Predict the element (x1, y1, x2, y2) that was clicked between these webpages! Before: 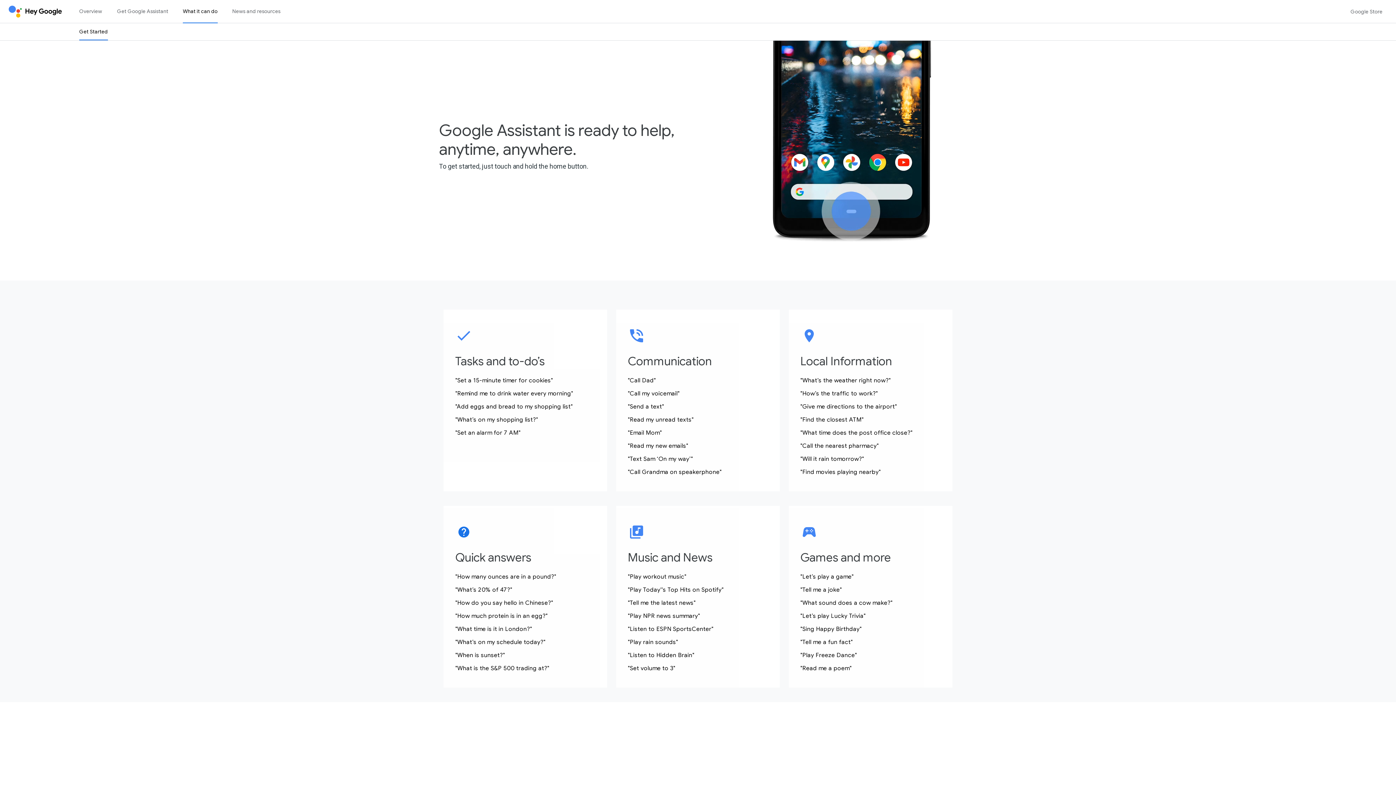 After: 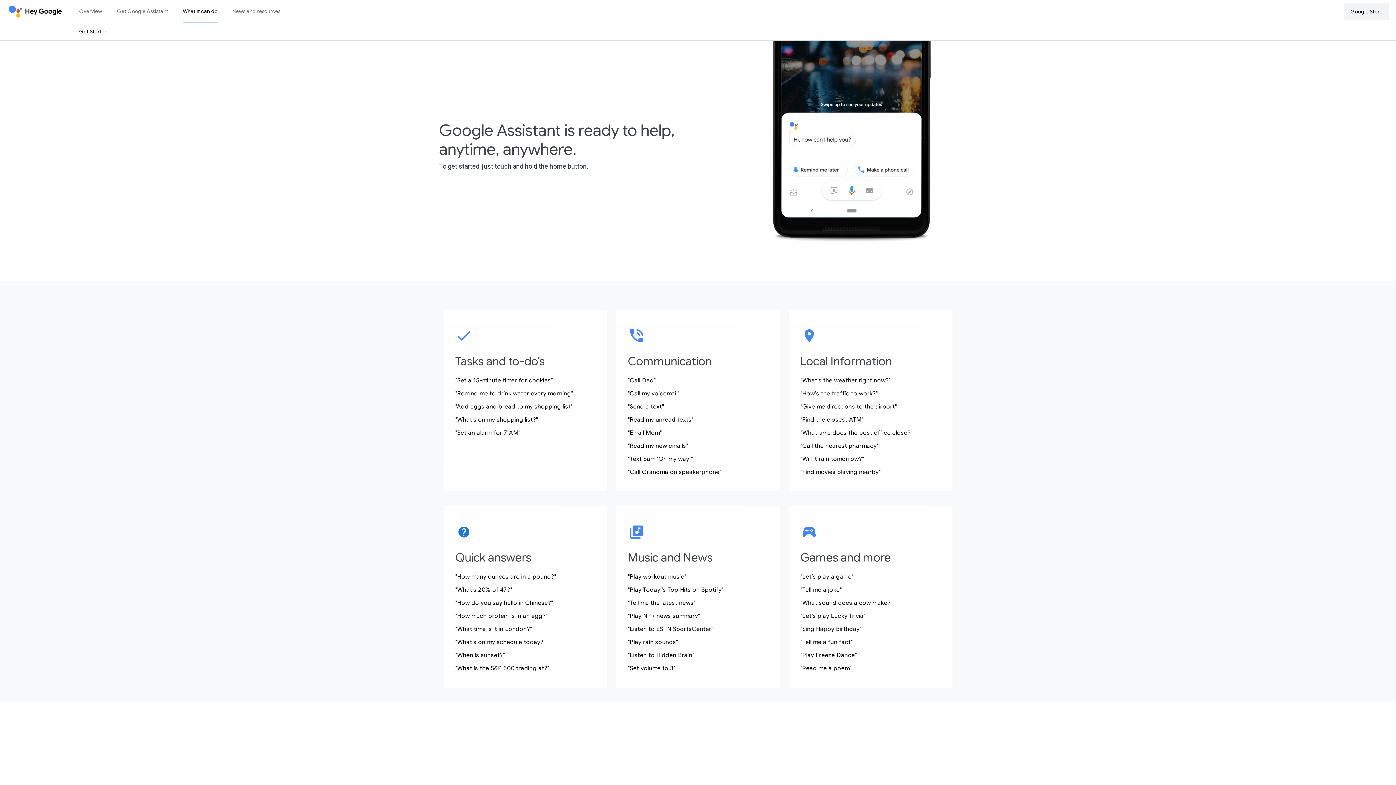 Action: label: Google Store bbox: (1344, 3, 1389, 20)